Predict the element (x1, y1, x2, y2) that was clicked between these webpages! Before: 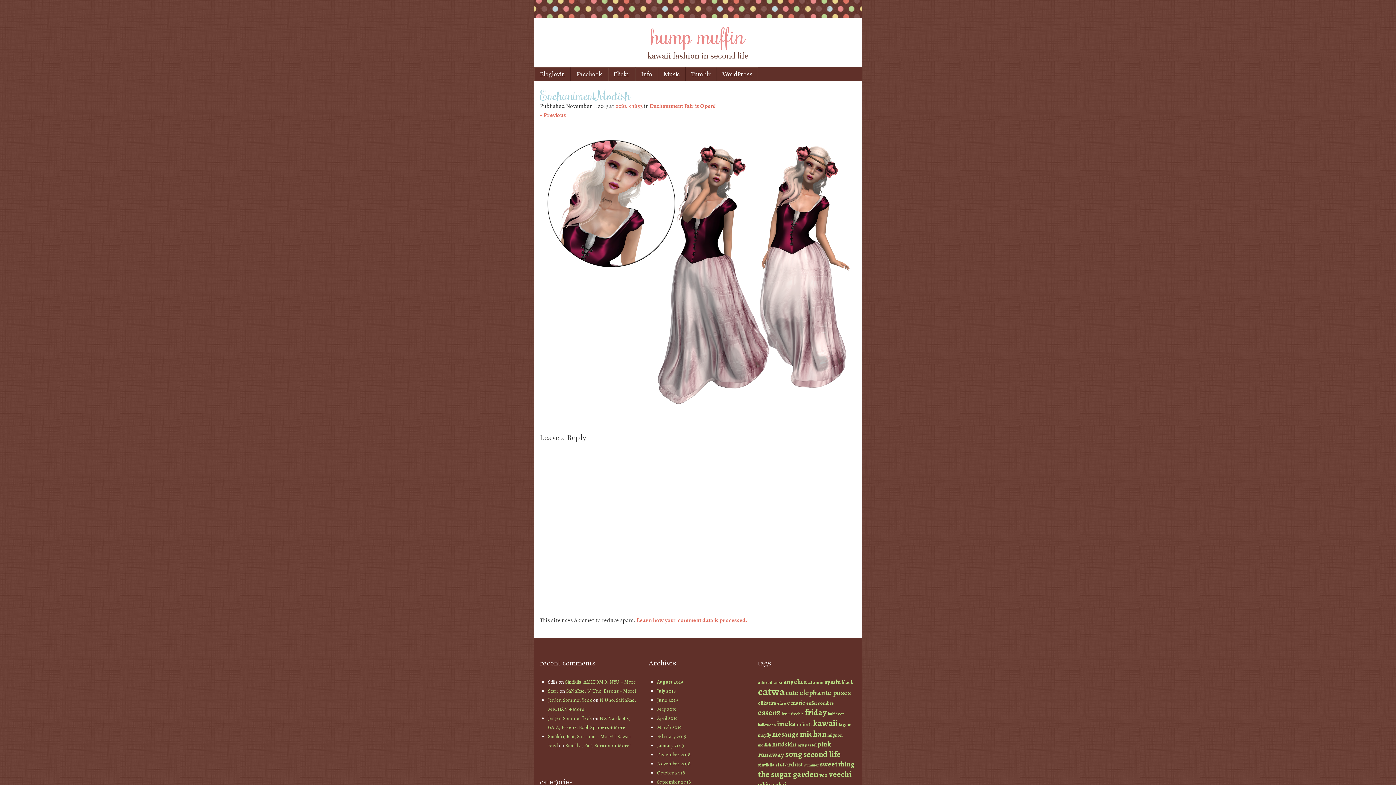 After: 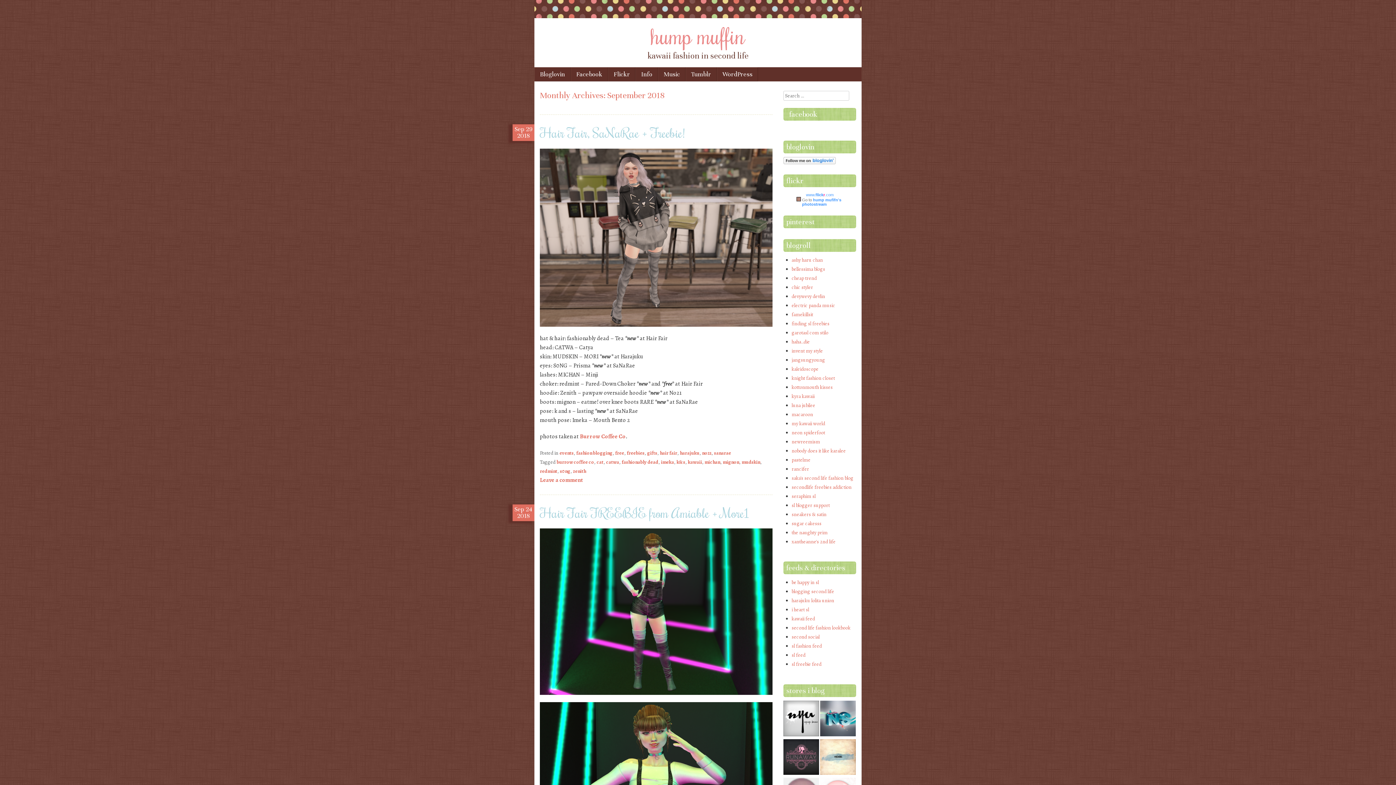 Action: label: September 2018 bbox: (657, 778, 691, 785)